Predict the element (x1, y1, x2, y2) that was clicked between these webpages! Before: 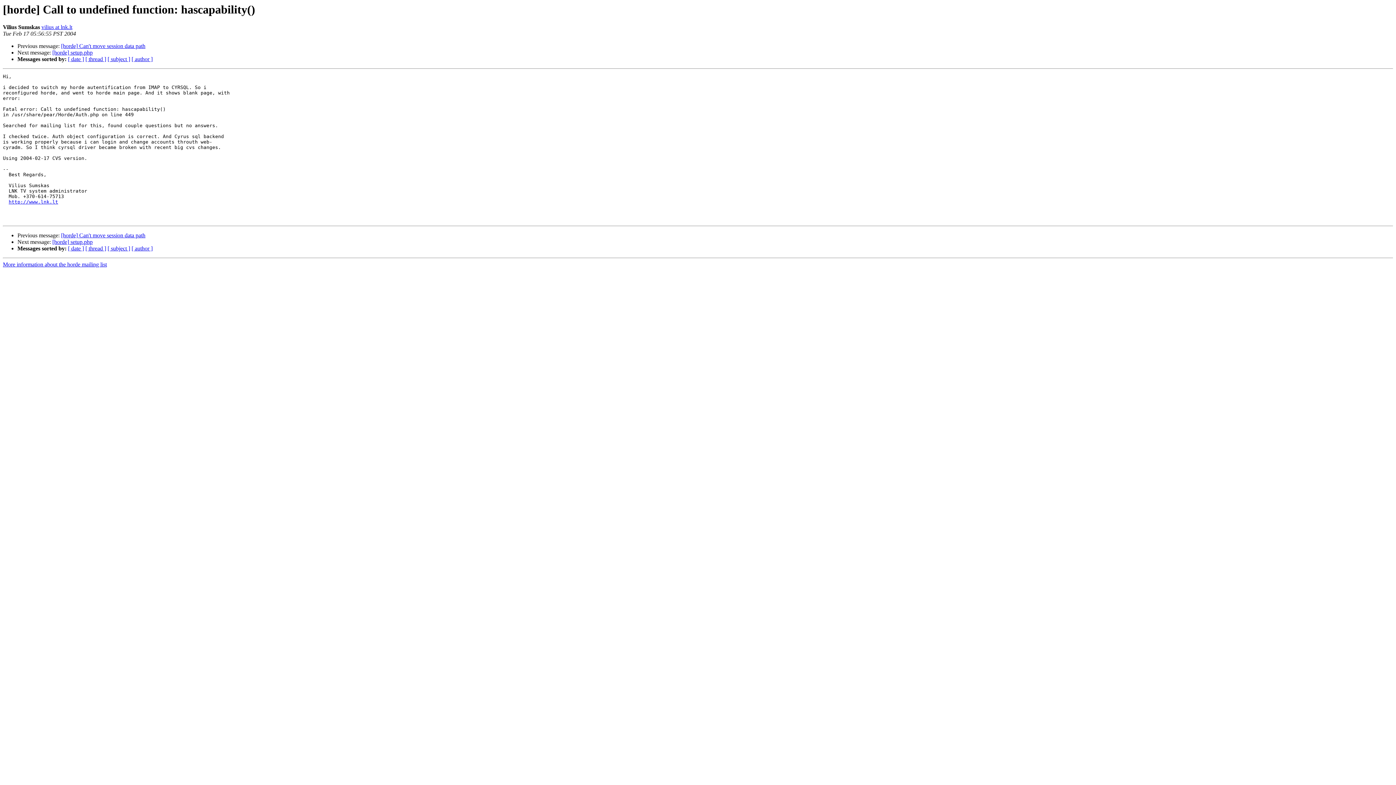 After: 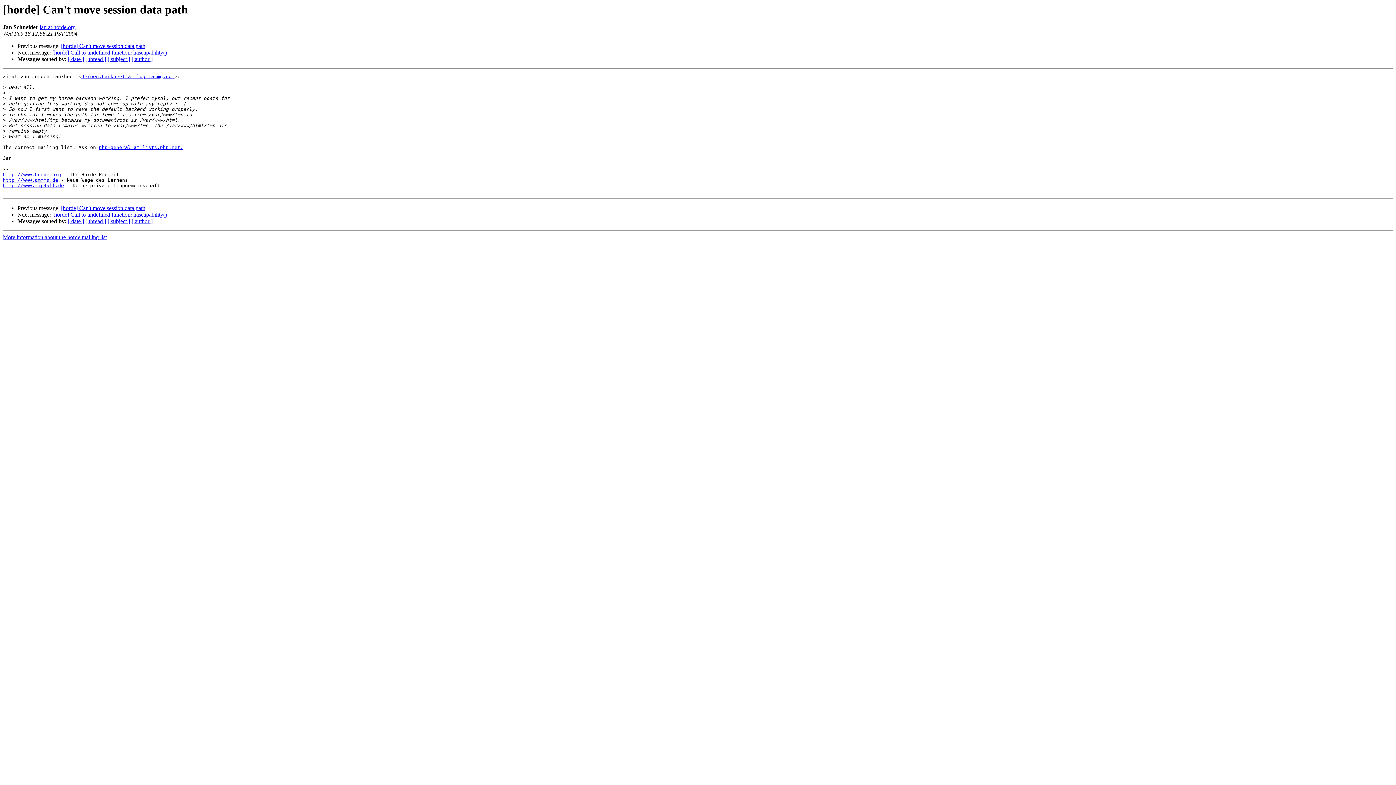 Action: label: [horde] Can't move session data path bbox: (61, 232, 145, 238)